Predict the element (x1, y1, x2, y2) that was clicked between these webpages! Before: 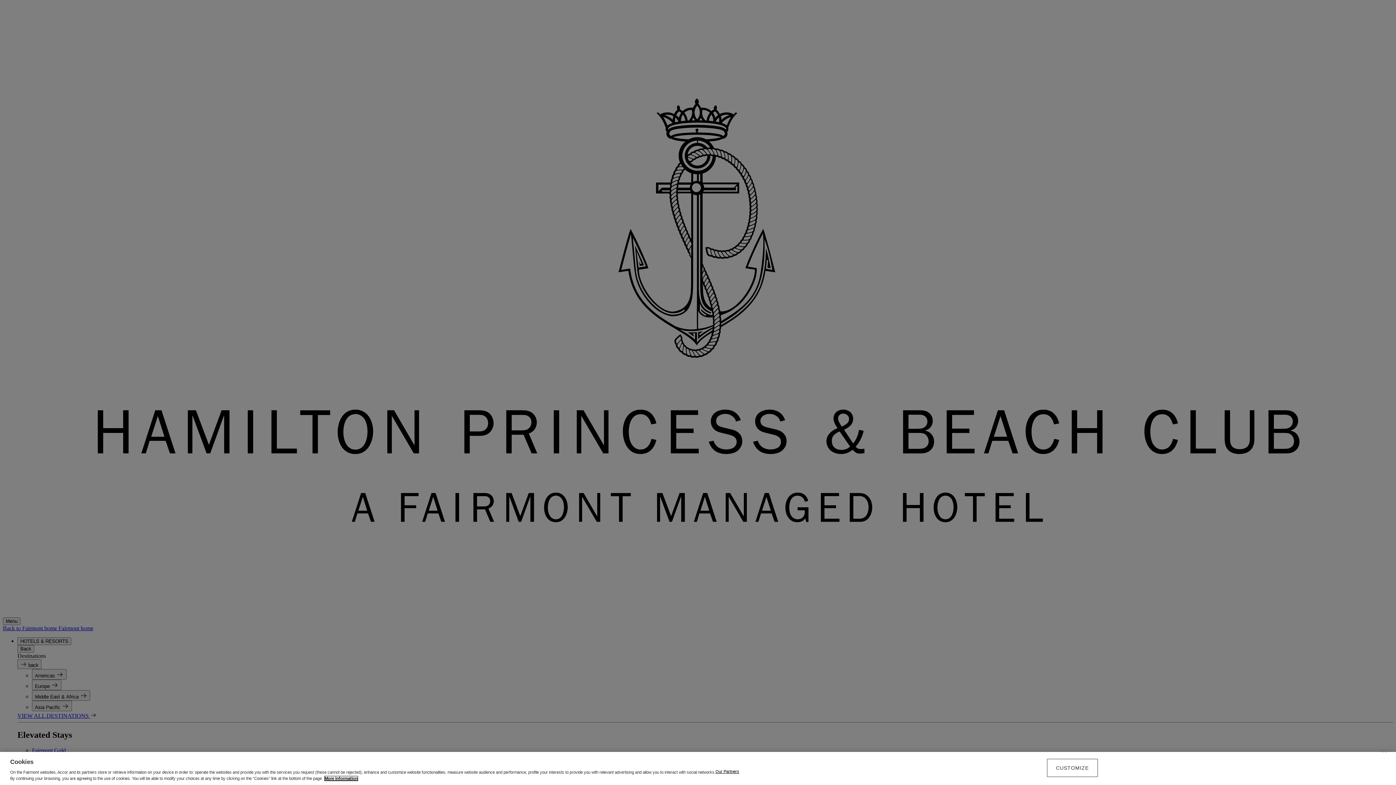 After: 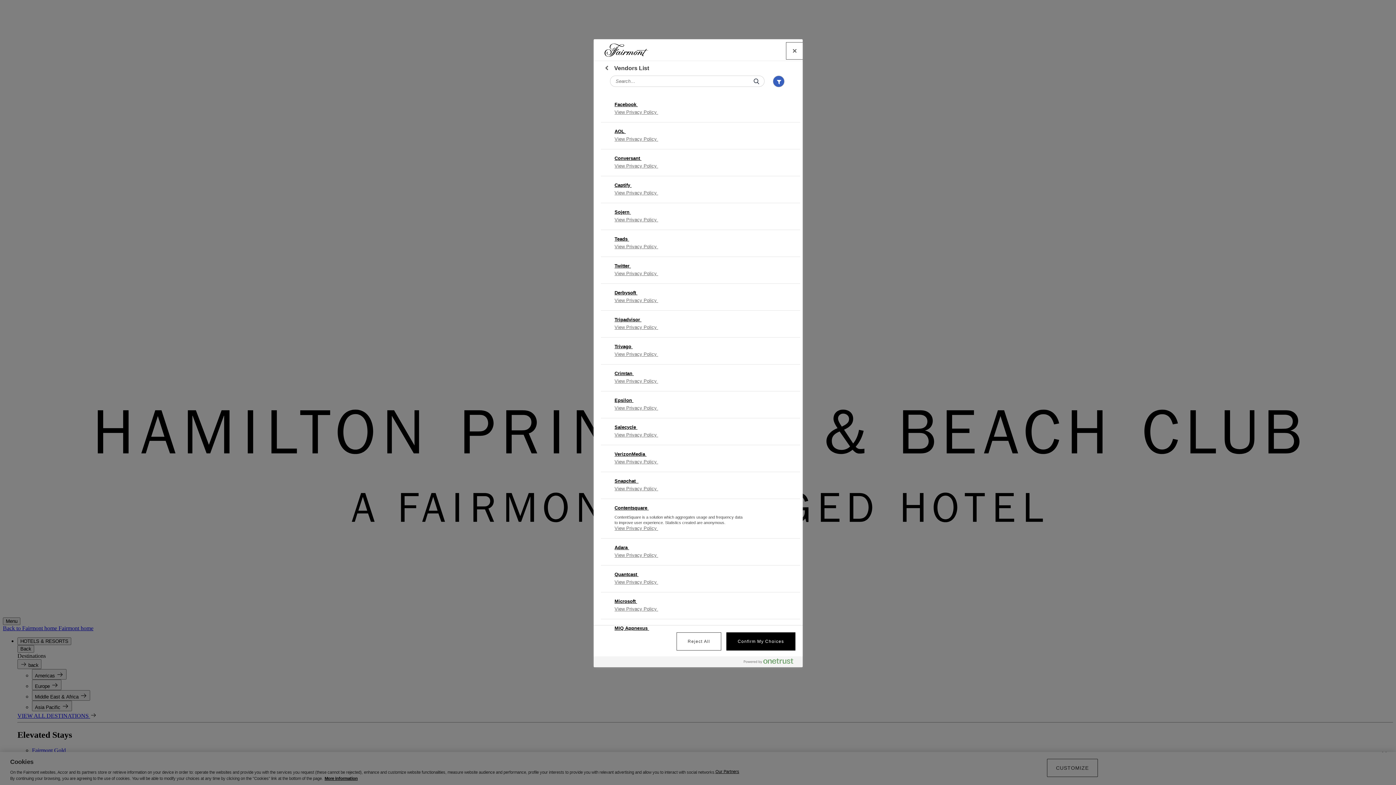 Action: bbox: (715, 769, 739, 774) label: Our Partners